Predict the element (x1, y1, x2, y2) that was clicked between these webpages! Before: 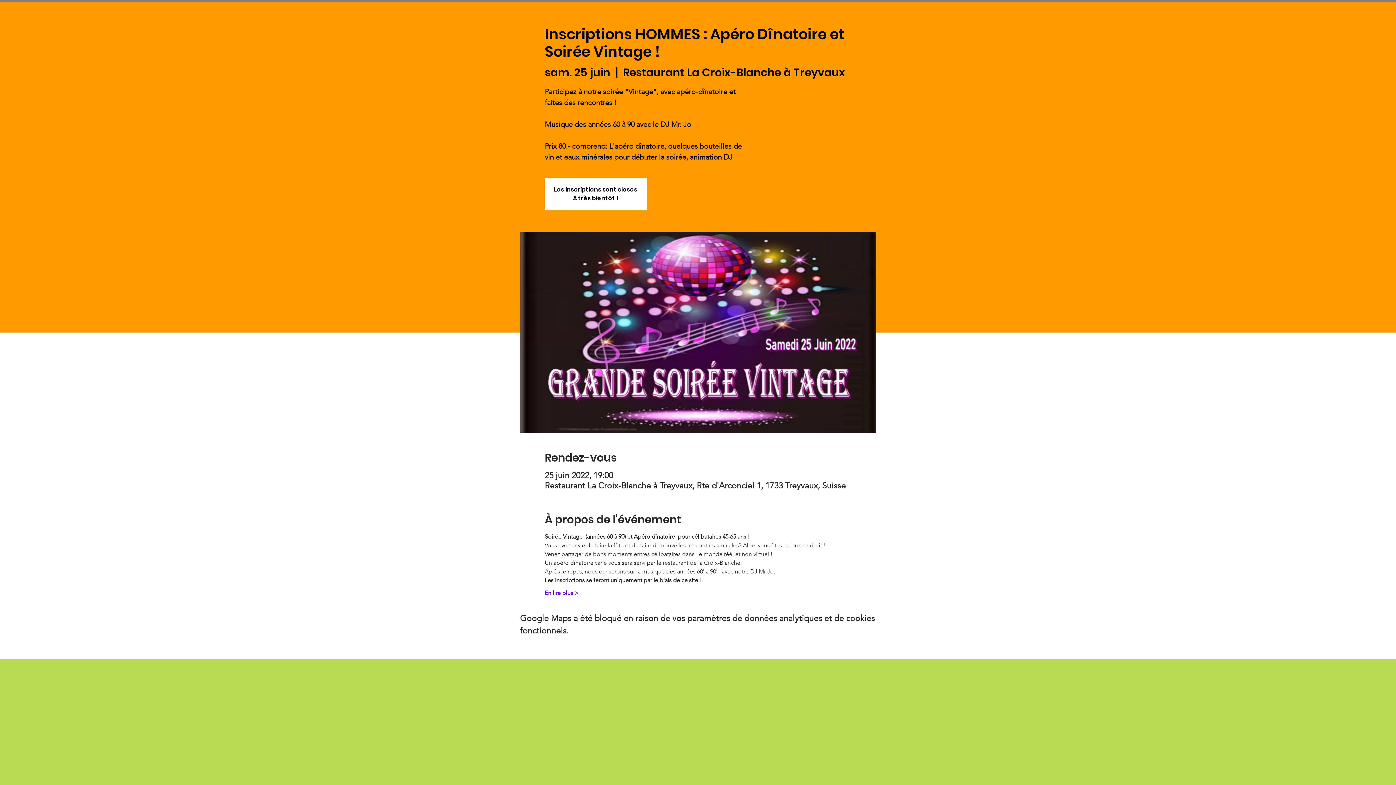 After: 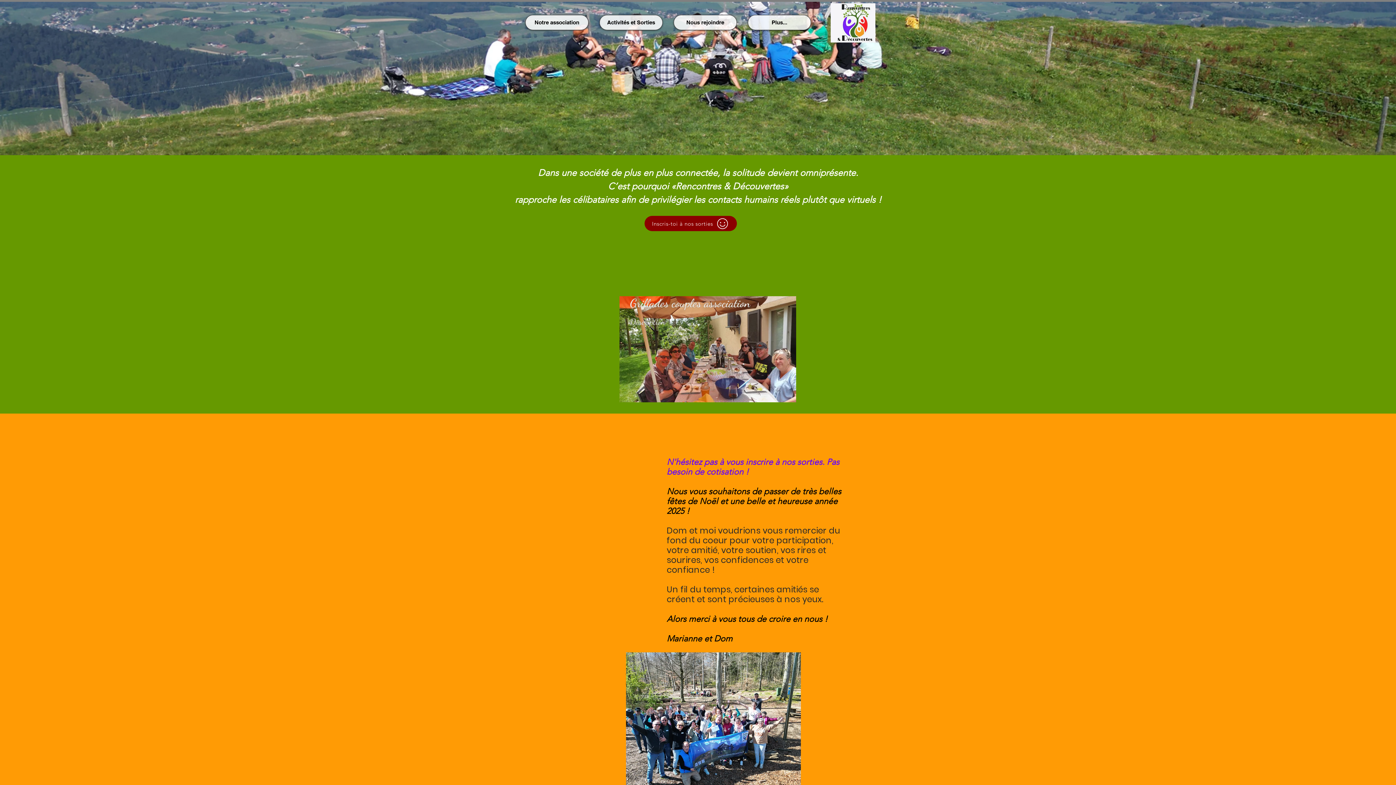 Action: label: A très bientôt ! bbox: (573, 194, 618, 202)